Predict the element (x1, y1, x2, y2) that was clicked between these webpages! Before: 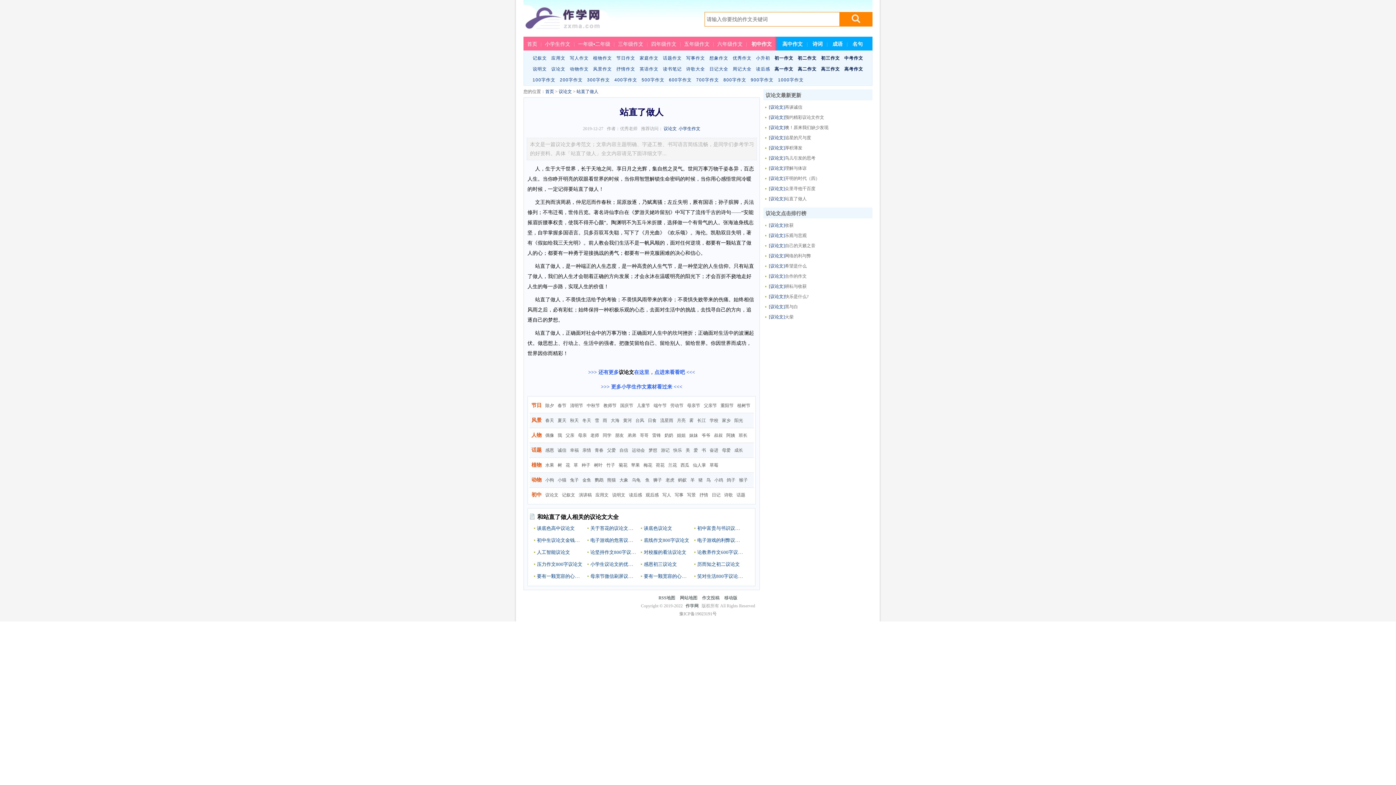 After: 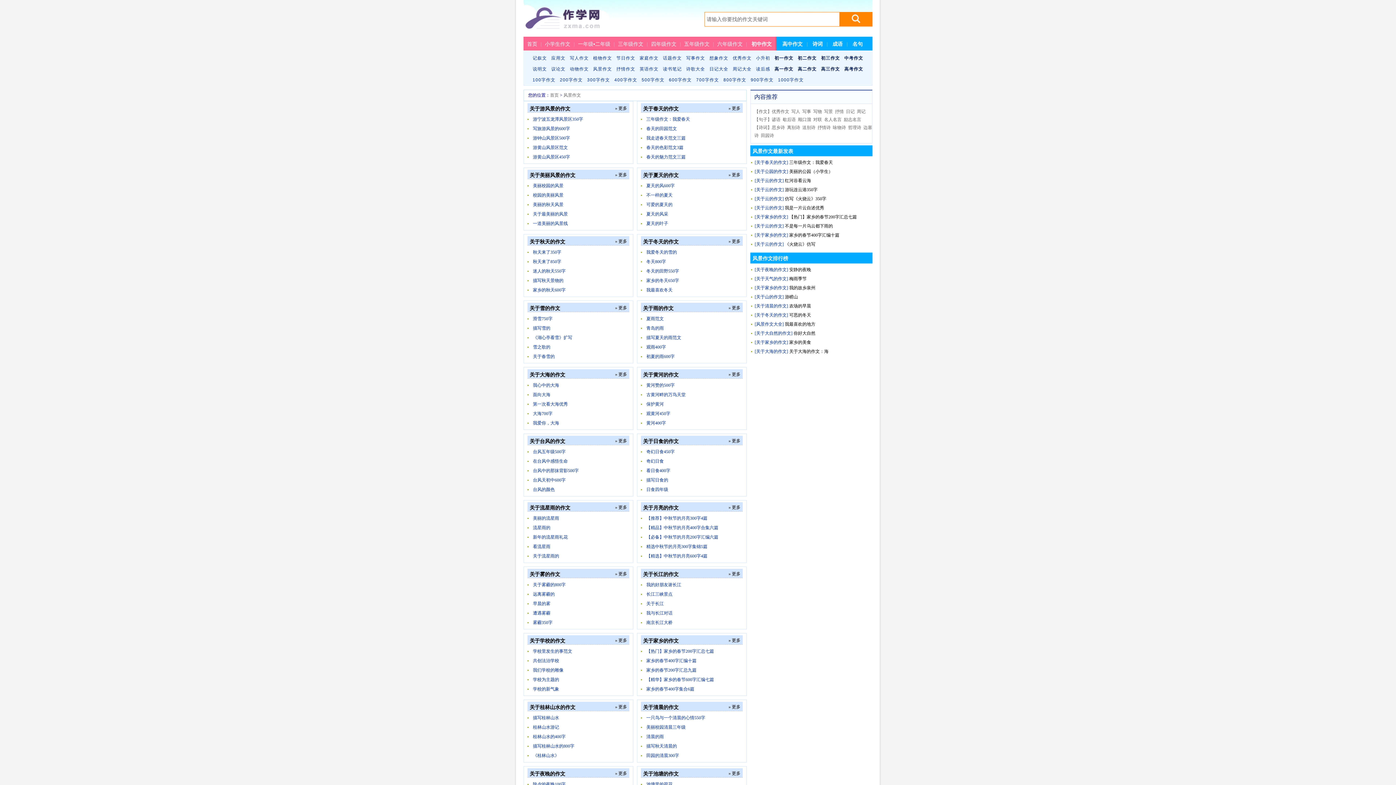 Action: label: 风景作文 bbox: (592, 65, 612, 72)